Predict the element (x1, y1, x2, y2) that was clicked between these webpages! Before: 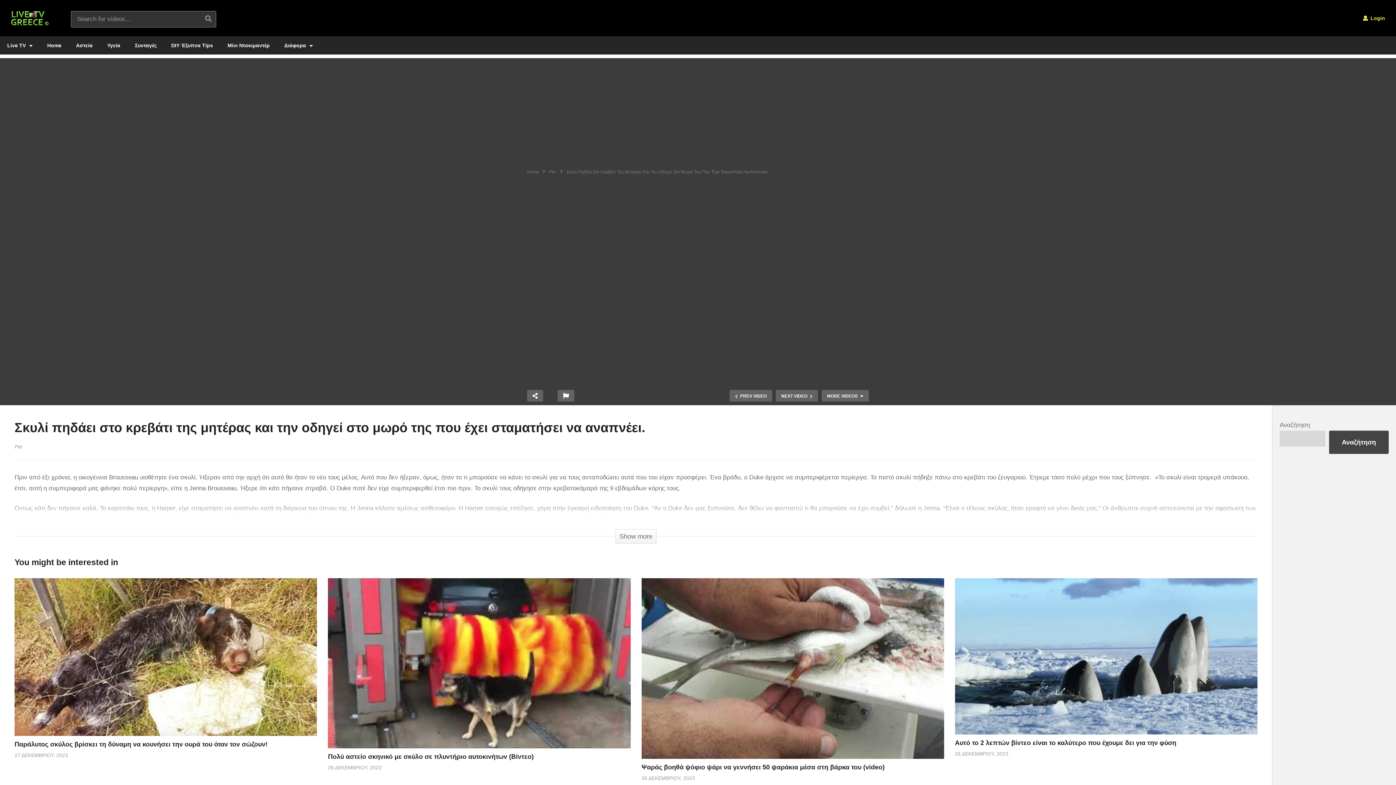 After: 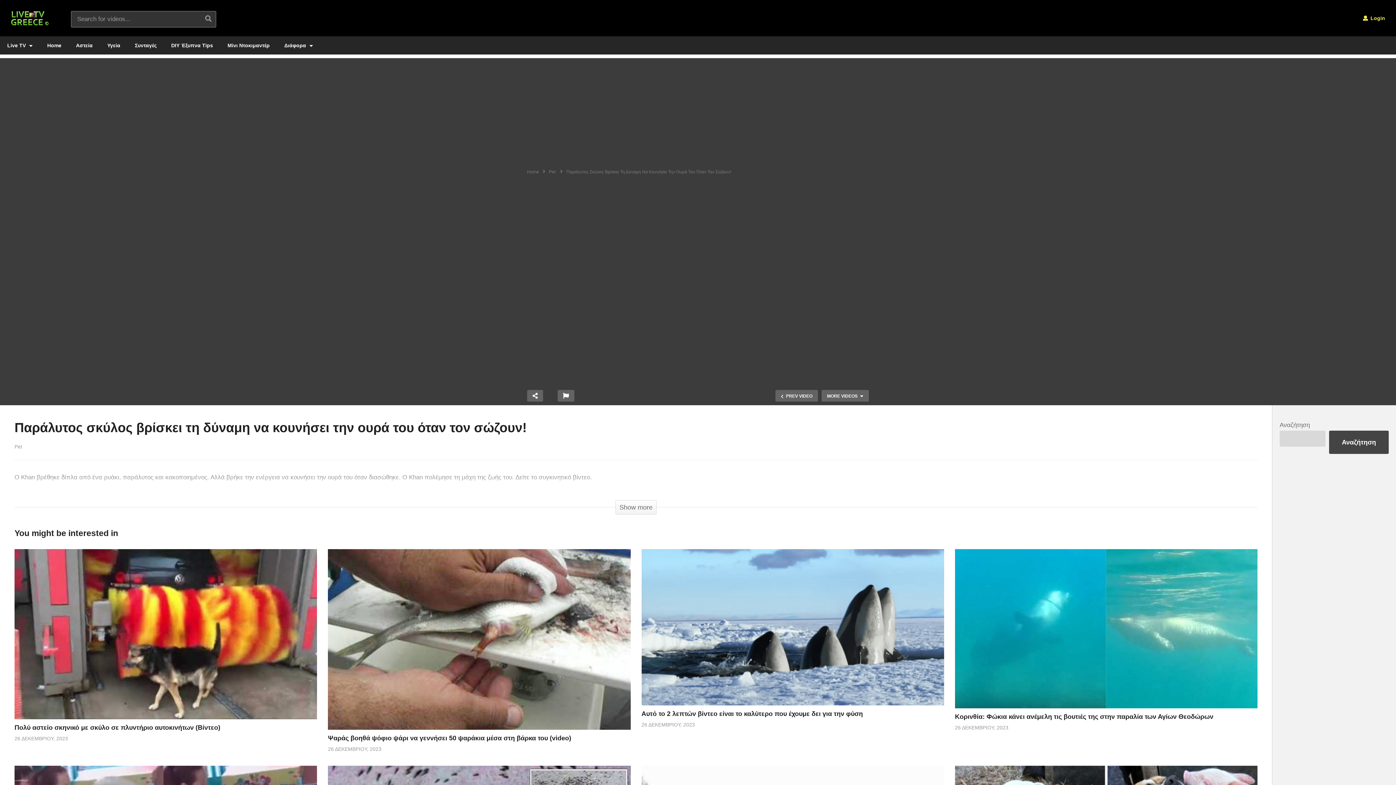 Action: bbox: (14, 578, 317, 736)